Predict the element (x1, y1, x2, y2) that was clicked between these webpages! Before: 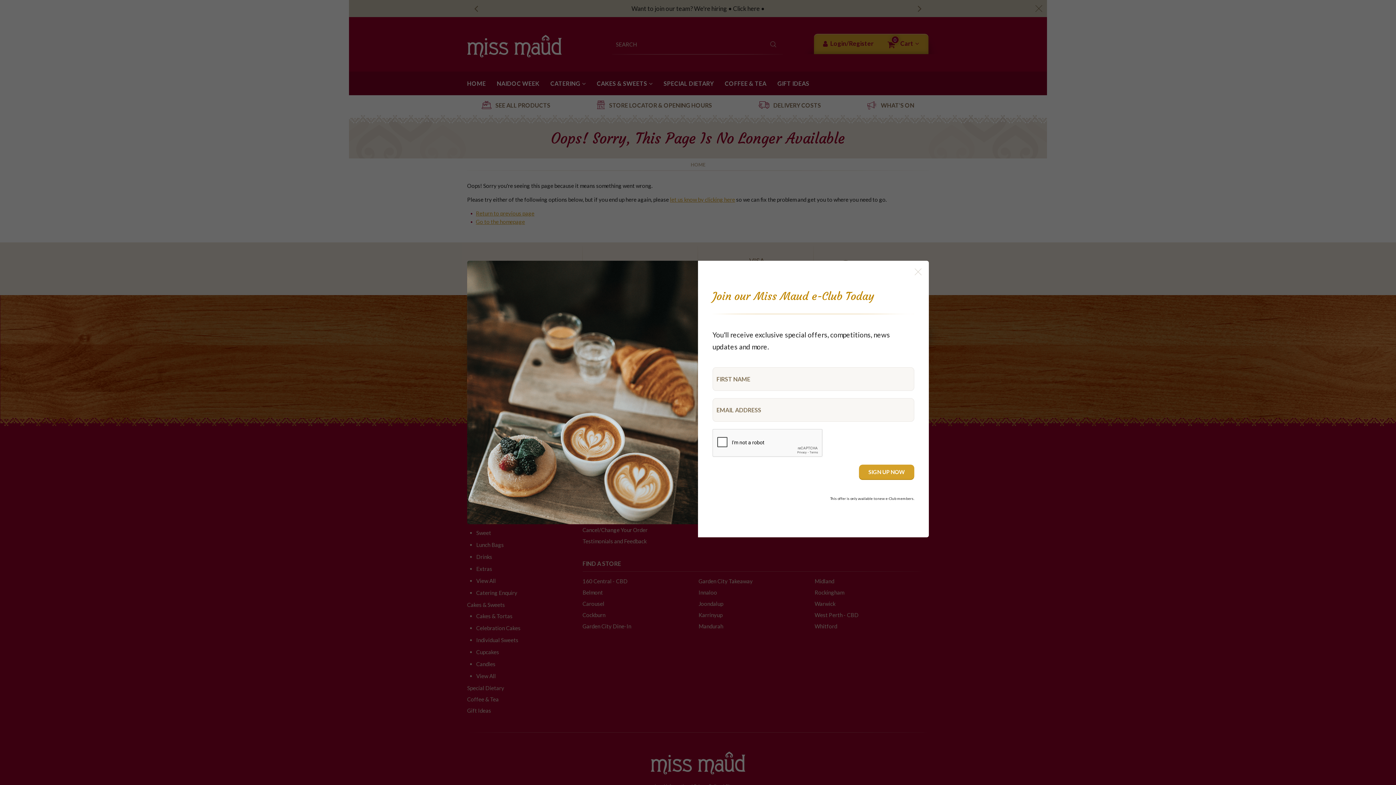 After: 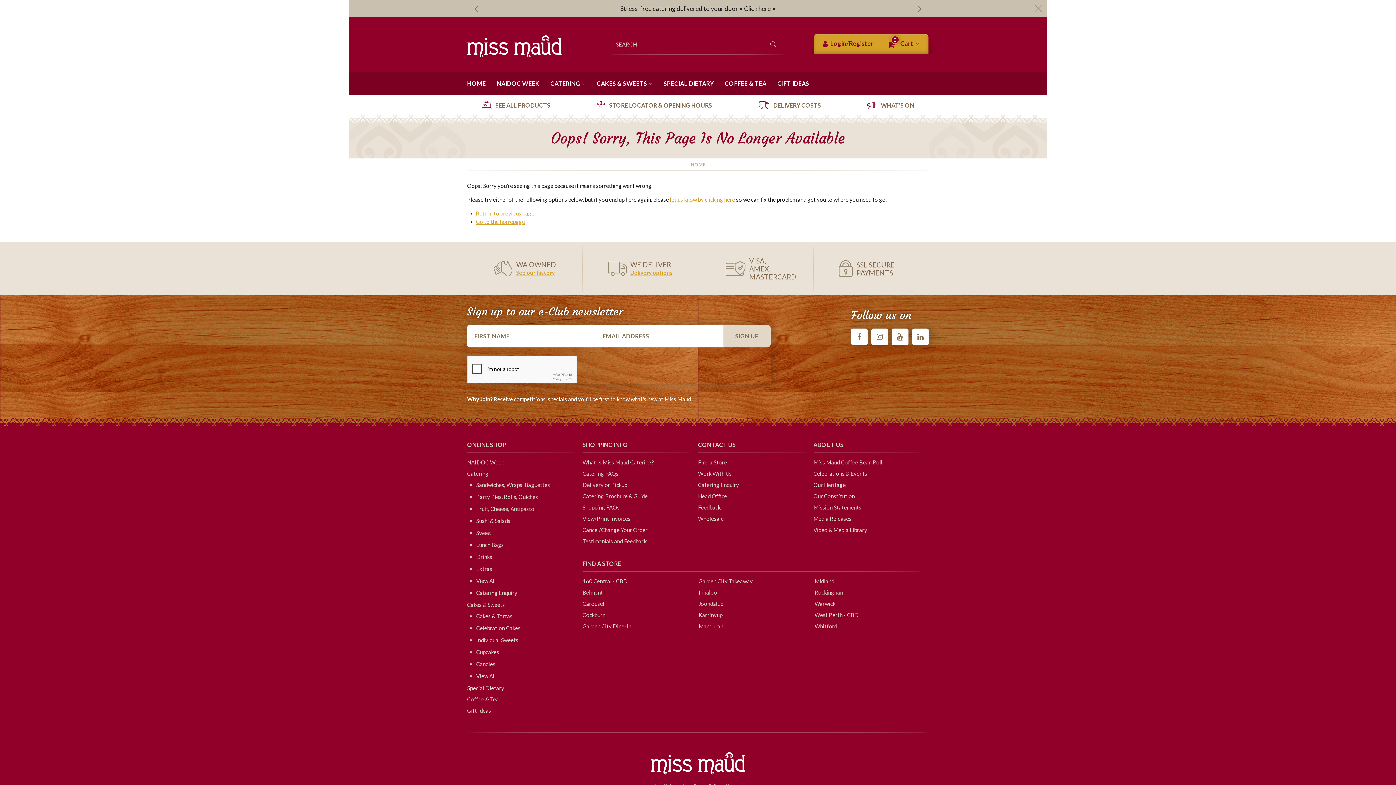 Action: bbox: (909, 262, 927, 280)